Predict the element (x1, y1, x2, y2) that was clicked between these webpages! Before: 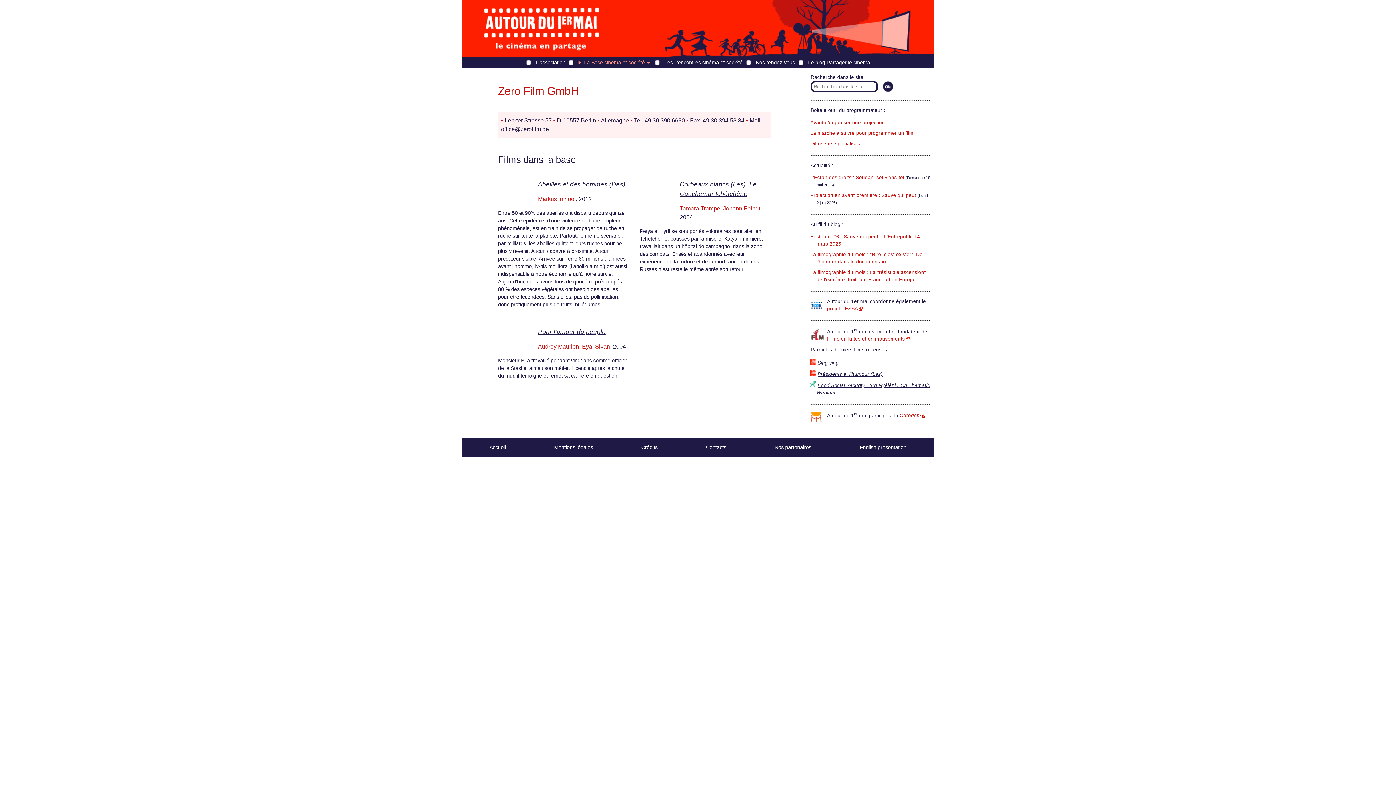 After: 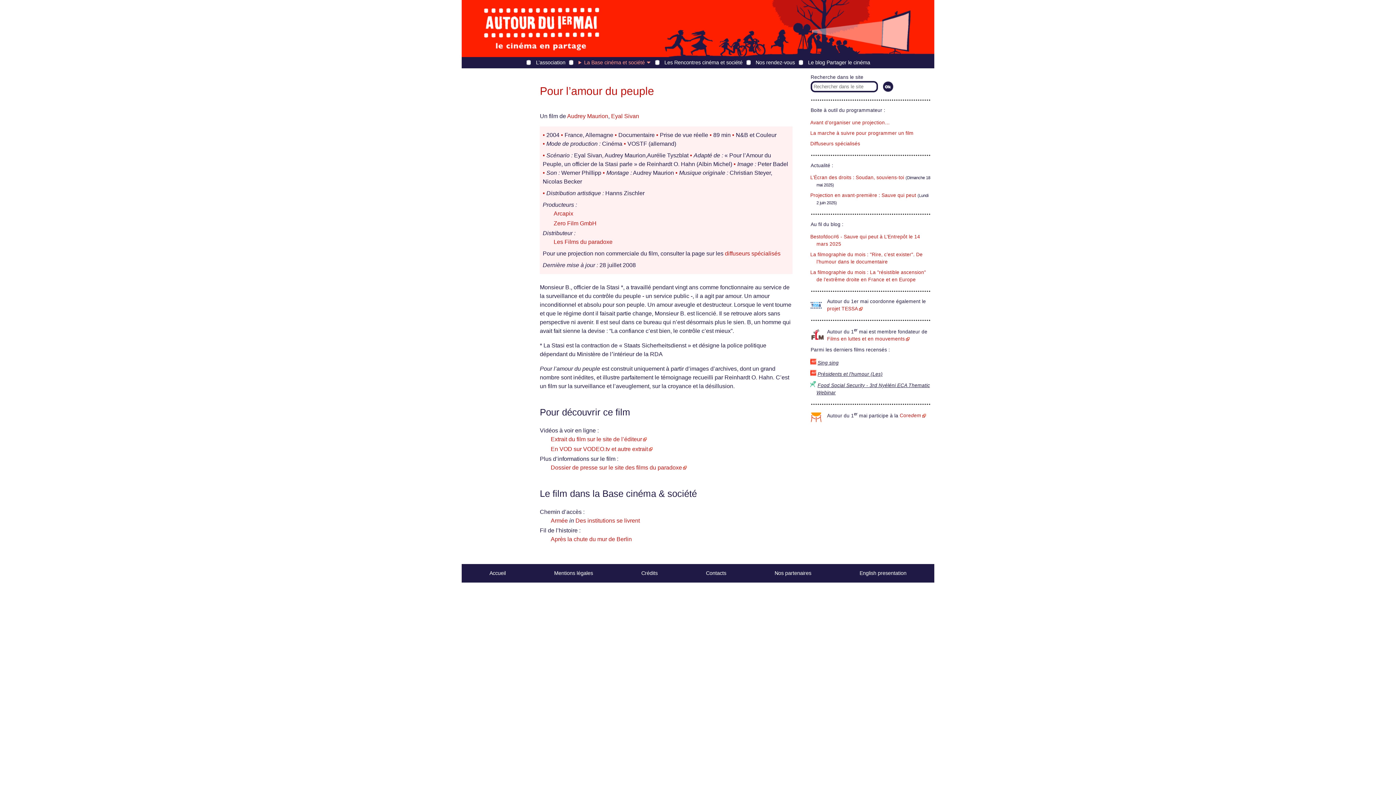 Action: label: Pour l’amour du peuple bbox: (538, 328, 605, 335)